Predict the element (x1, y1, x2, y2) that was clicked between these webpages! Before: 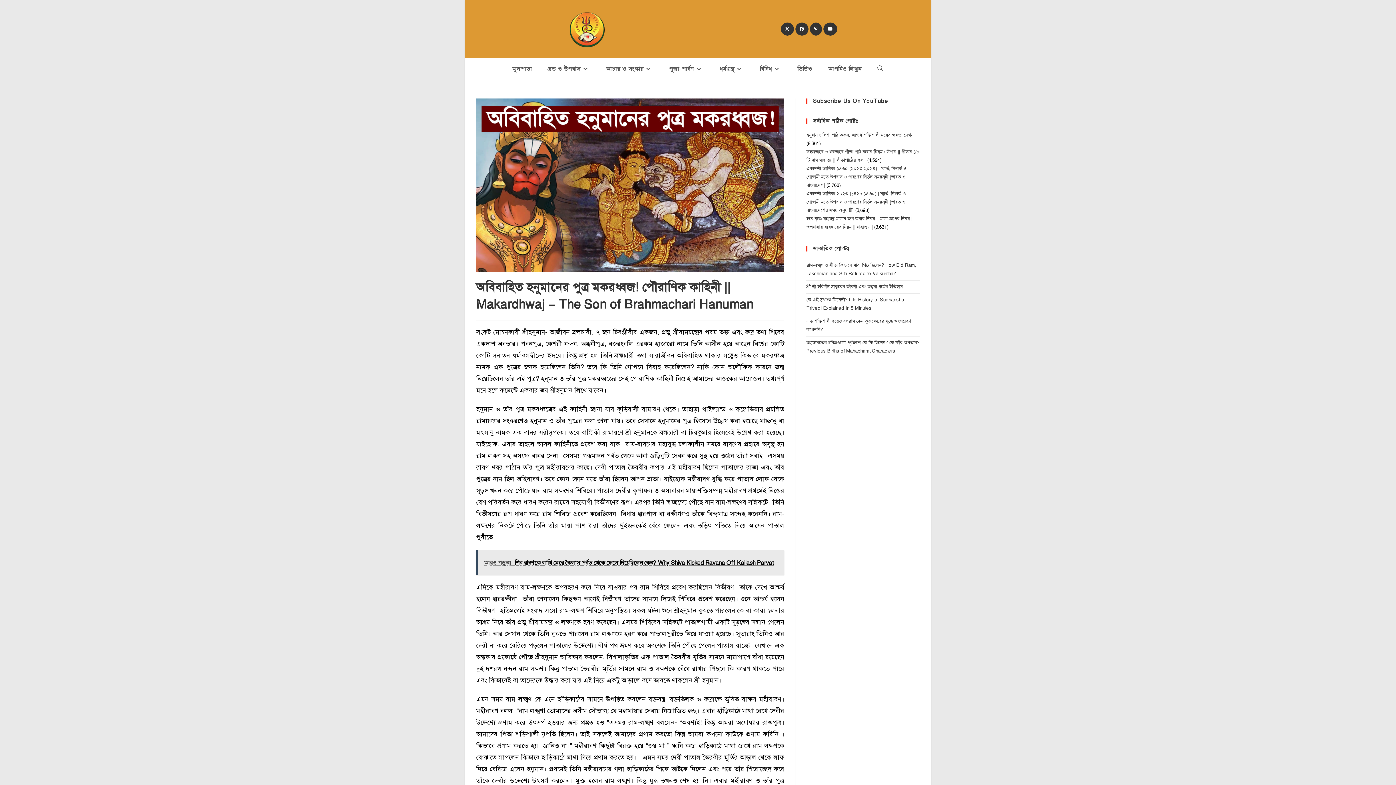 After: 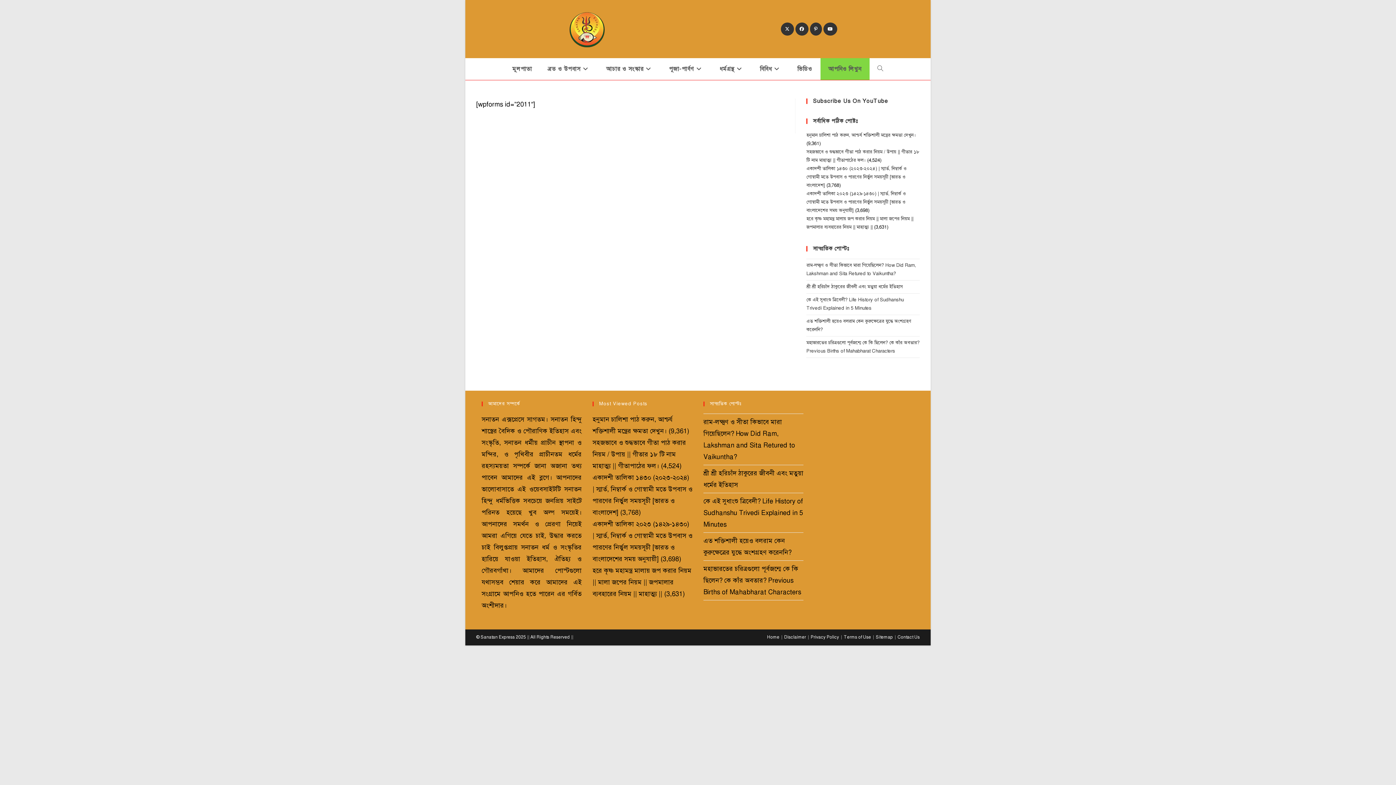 Action: label: আপনিও লিখুন bbox: (820, 58, 869, 80)